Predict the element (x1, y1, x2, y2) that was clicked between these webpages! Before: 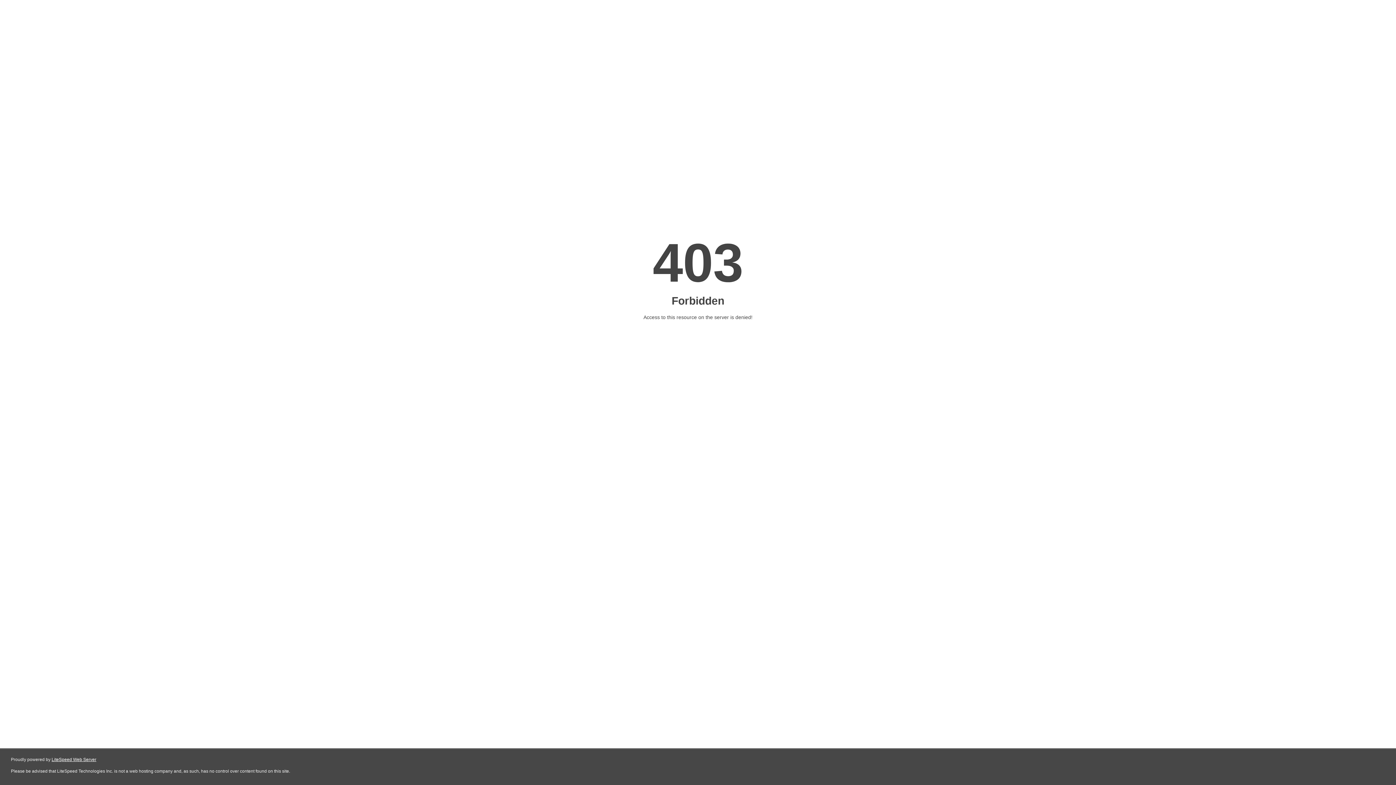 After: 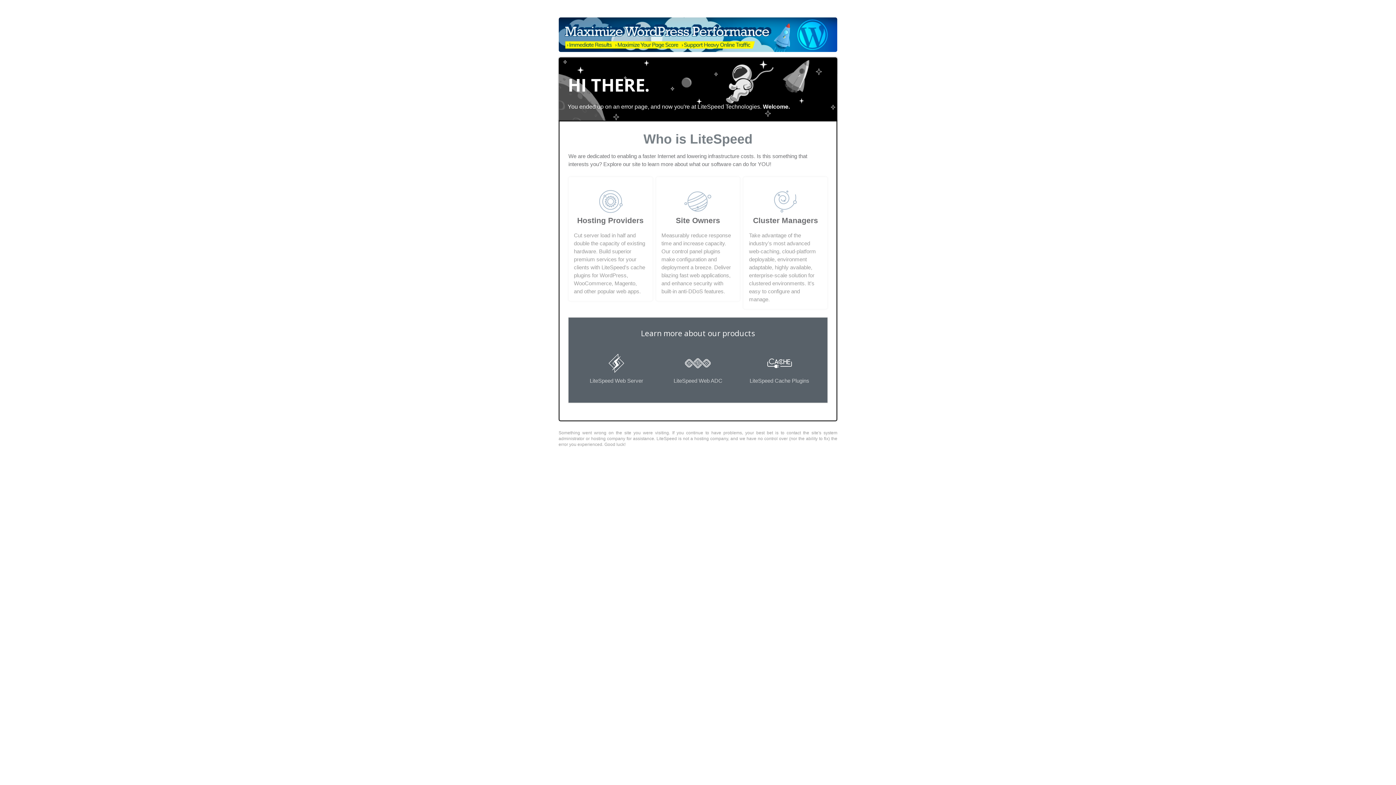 Action: bbox: (51, 757, 96, 762) label: LiteSpeed Web Server